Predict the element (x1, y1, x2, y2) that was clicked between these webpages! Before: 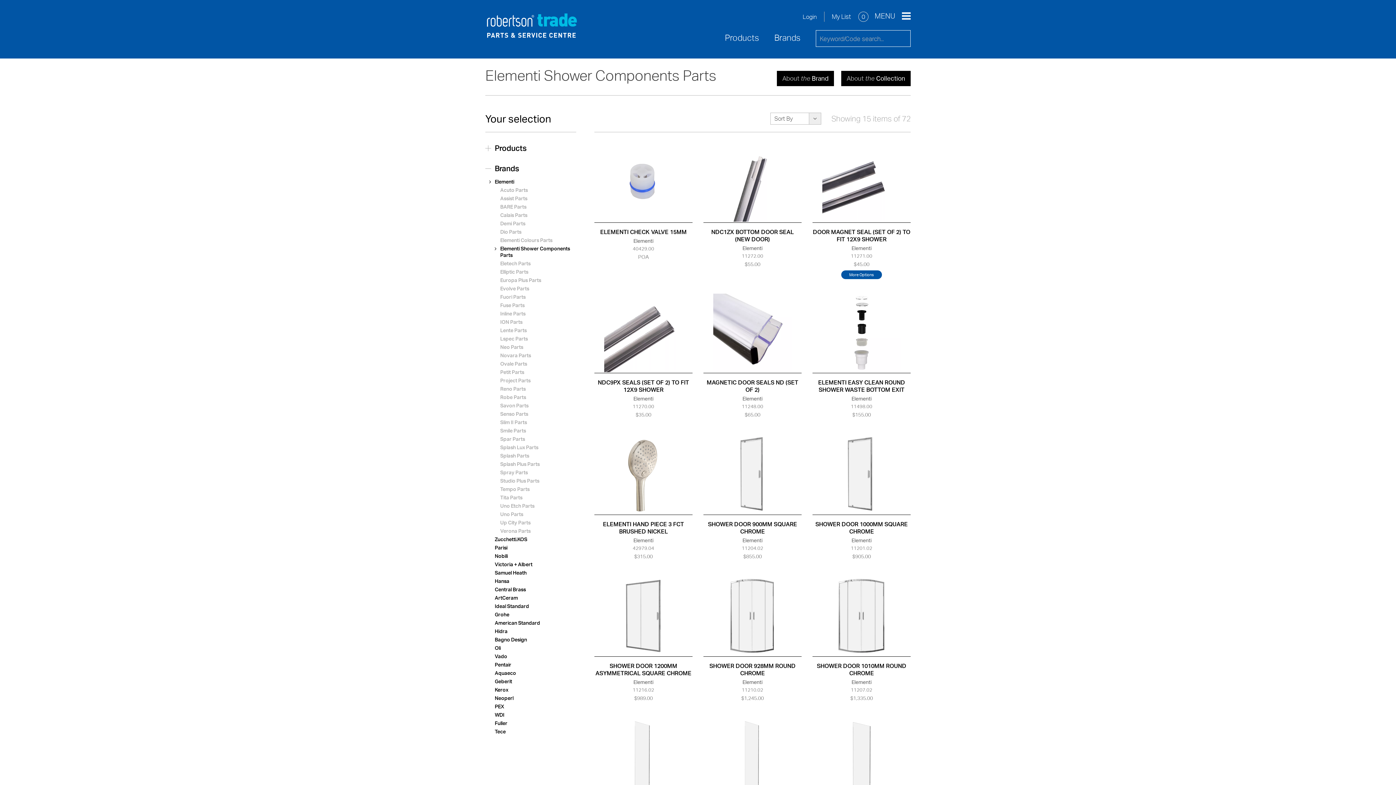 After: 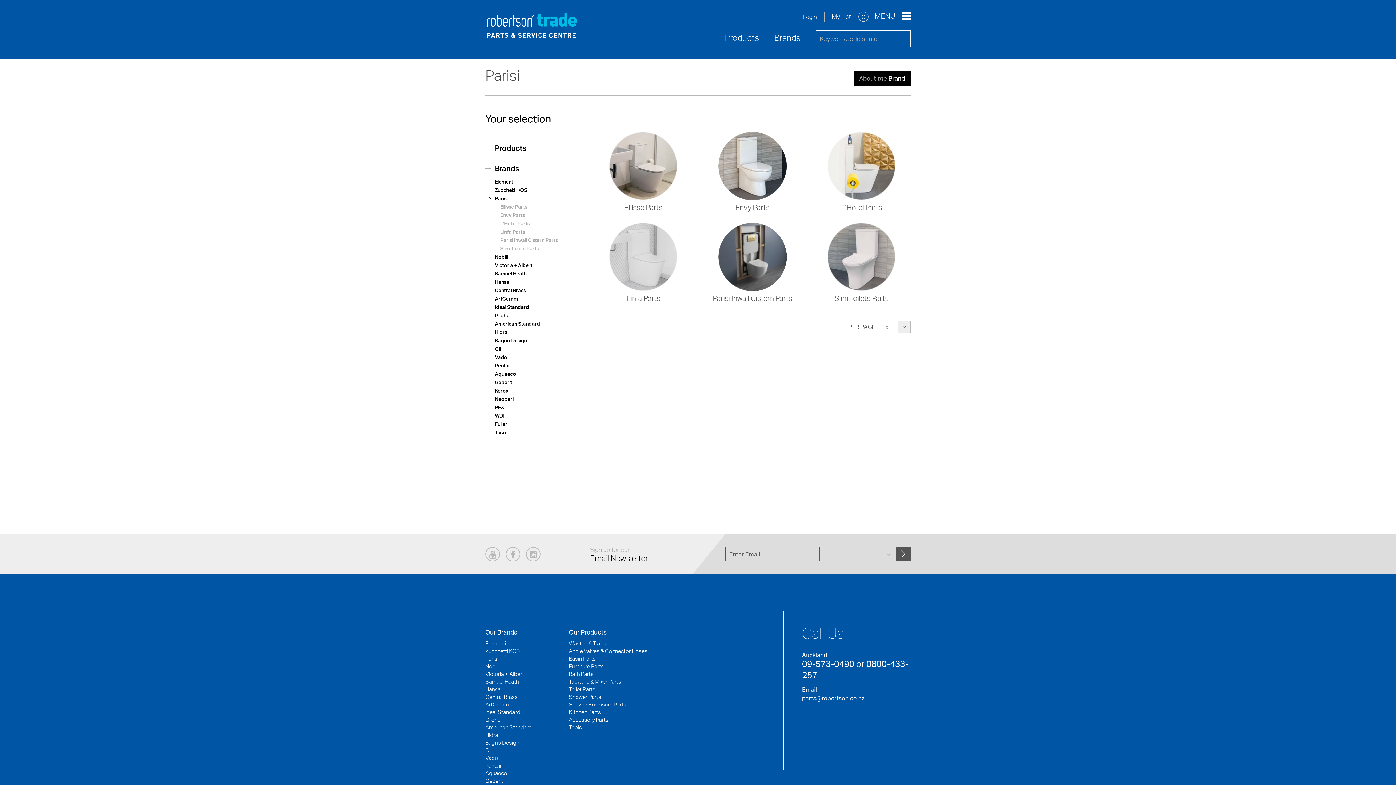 Action: label: Parisi bbox: (494, 544, 576, 551)